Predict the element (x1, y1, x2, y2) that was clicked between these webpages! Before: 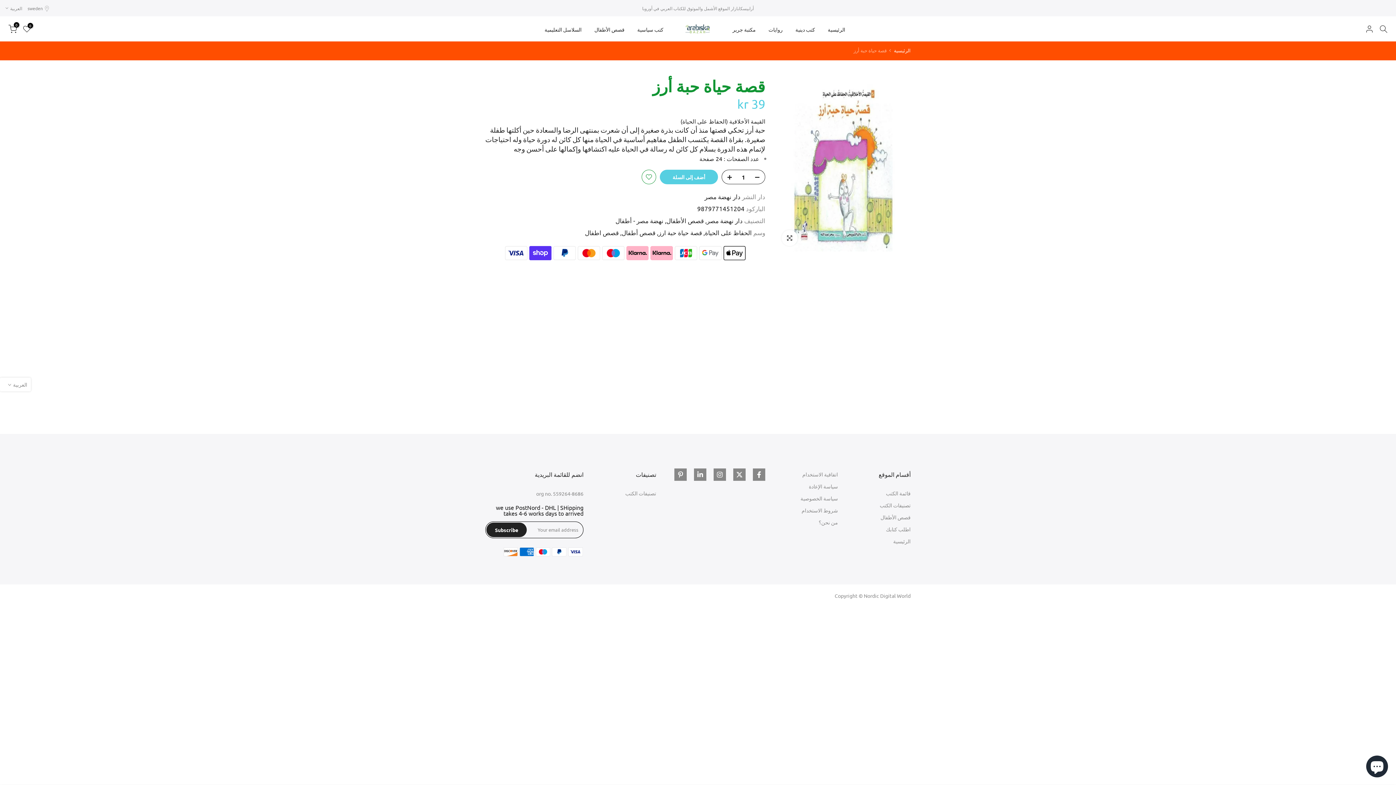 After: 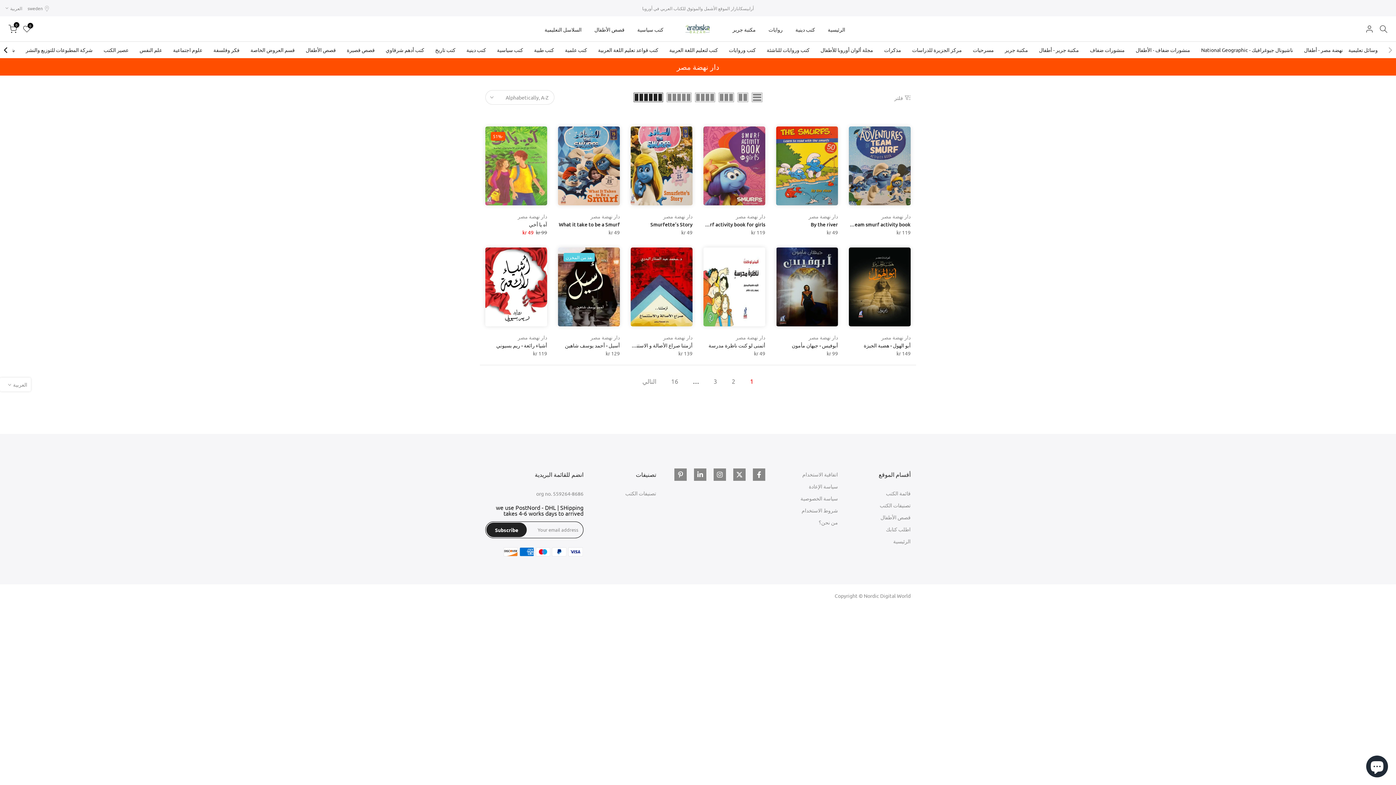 Action: bbox: (704, 192, 740, 200) label: دار نهضة مصر